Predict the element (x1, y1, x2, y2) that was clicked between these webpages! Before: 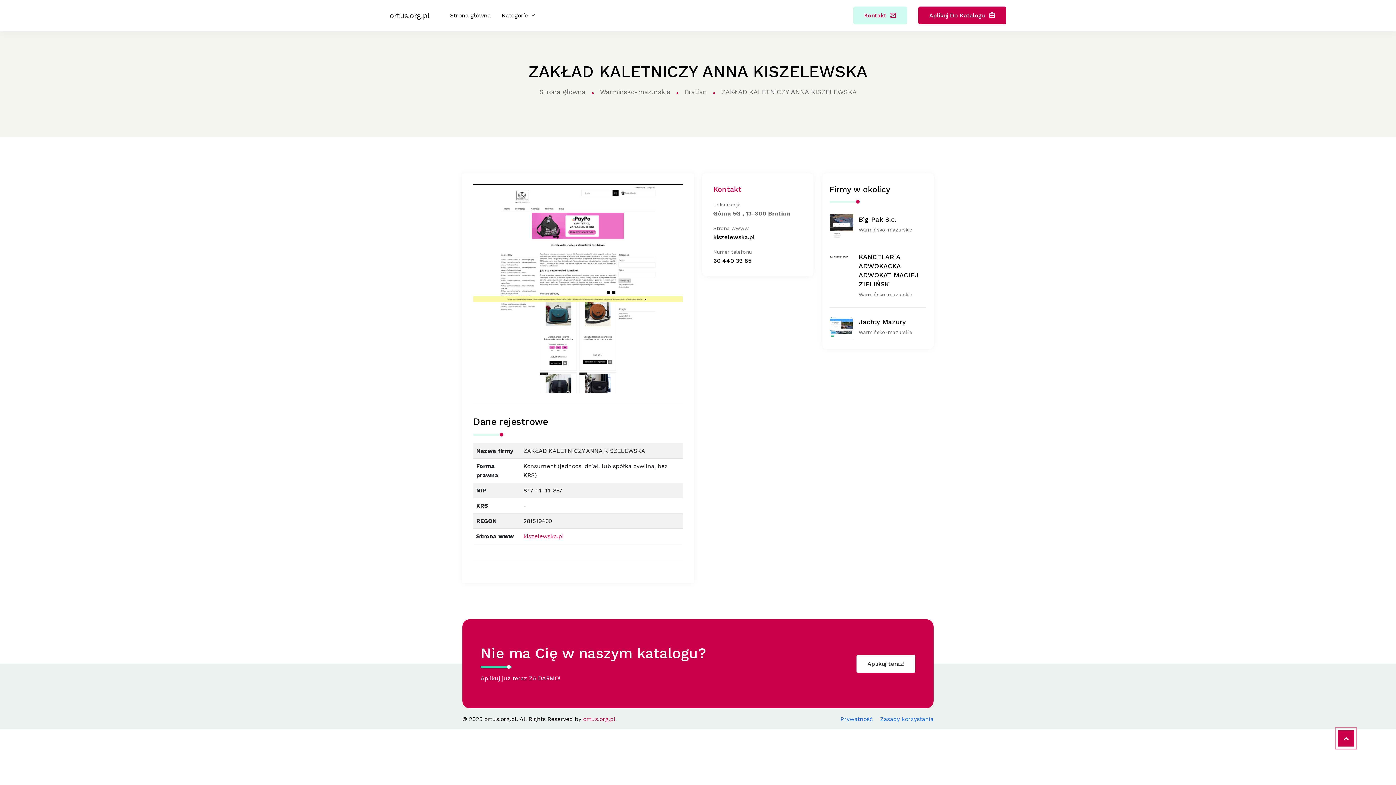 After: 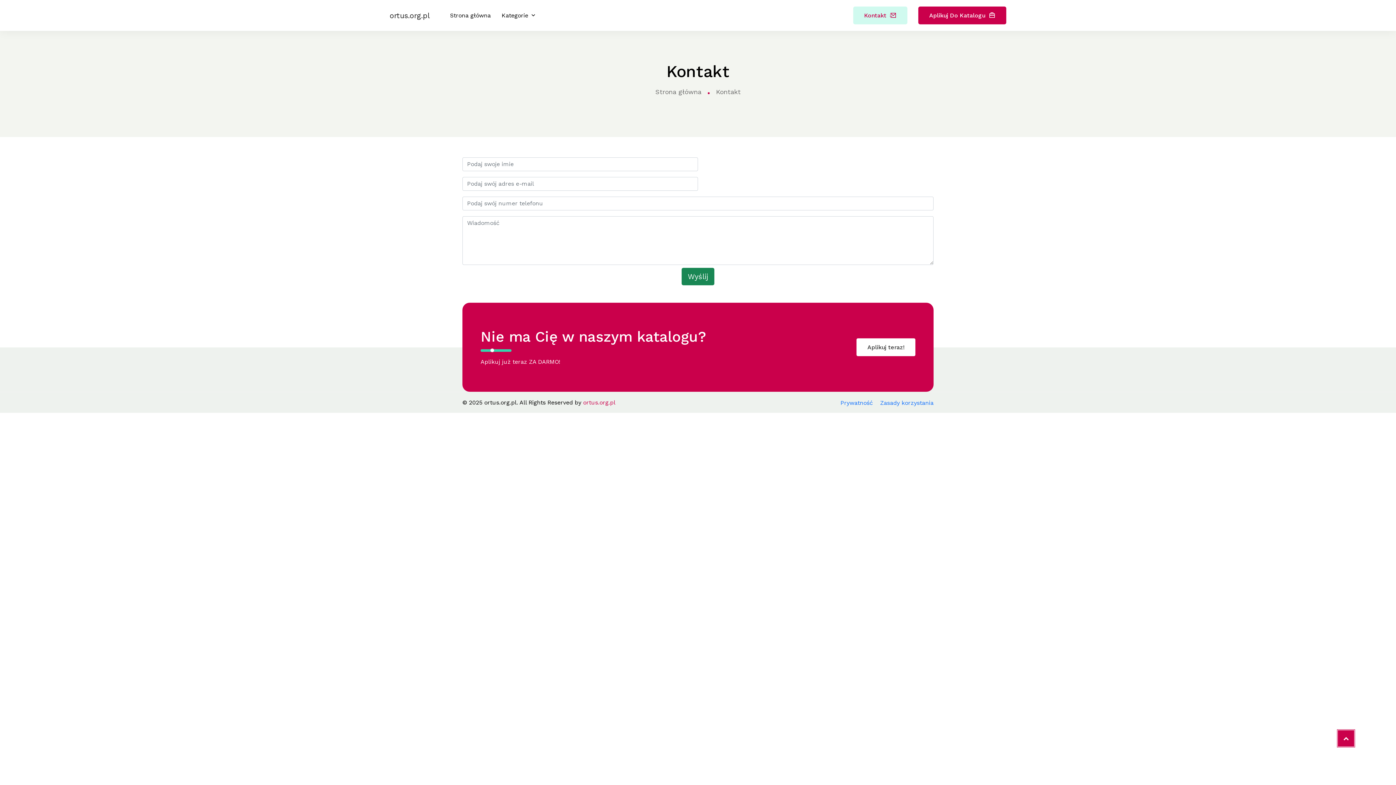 Action: bbox: (853, 6, 907, 24) label: Kontakt 